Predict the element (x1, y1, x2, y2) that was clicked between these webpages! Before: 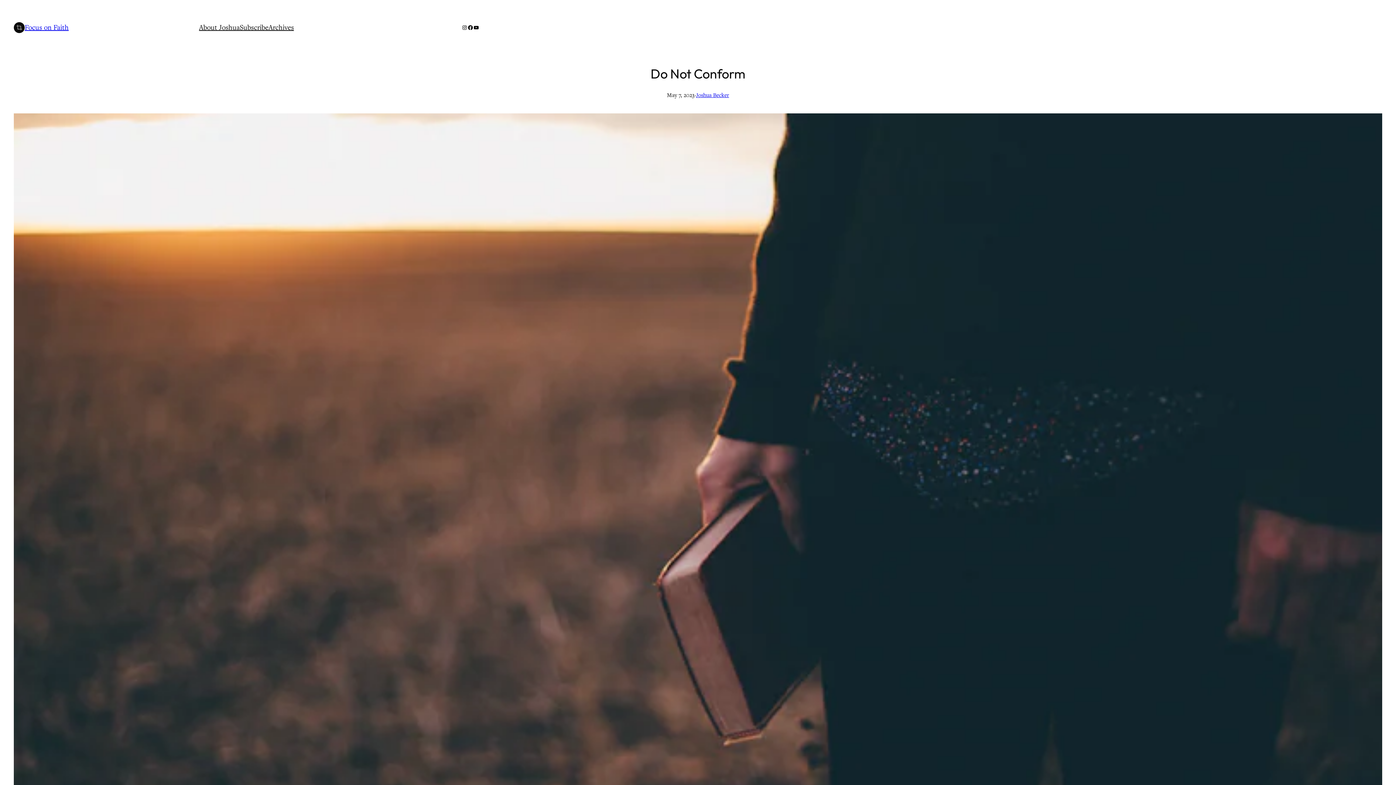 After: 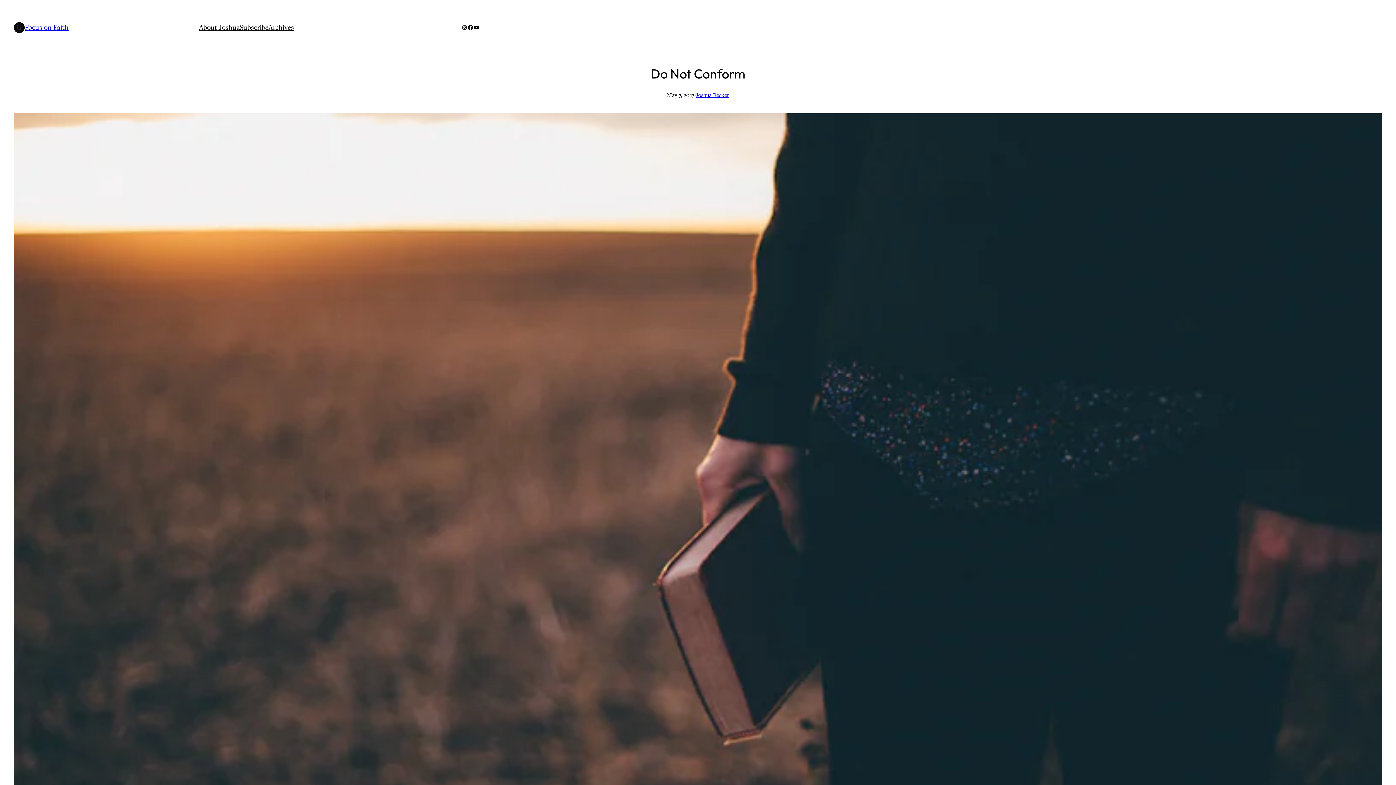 Action: label: Facebook bbox: (467, 24, 473, 30)